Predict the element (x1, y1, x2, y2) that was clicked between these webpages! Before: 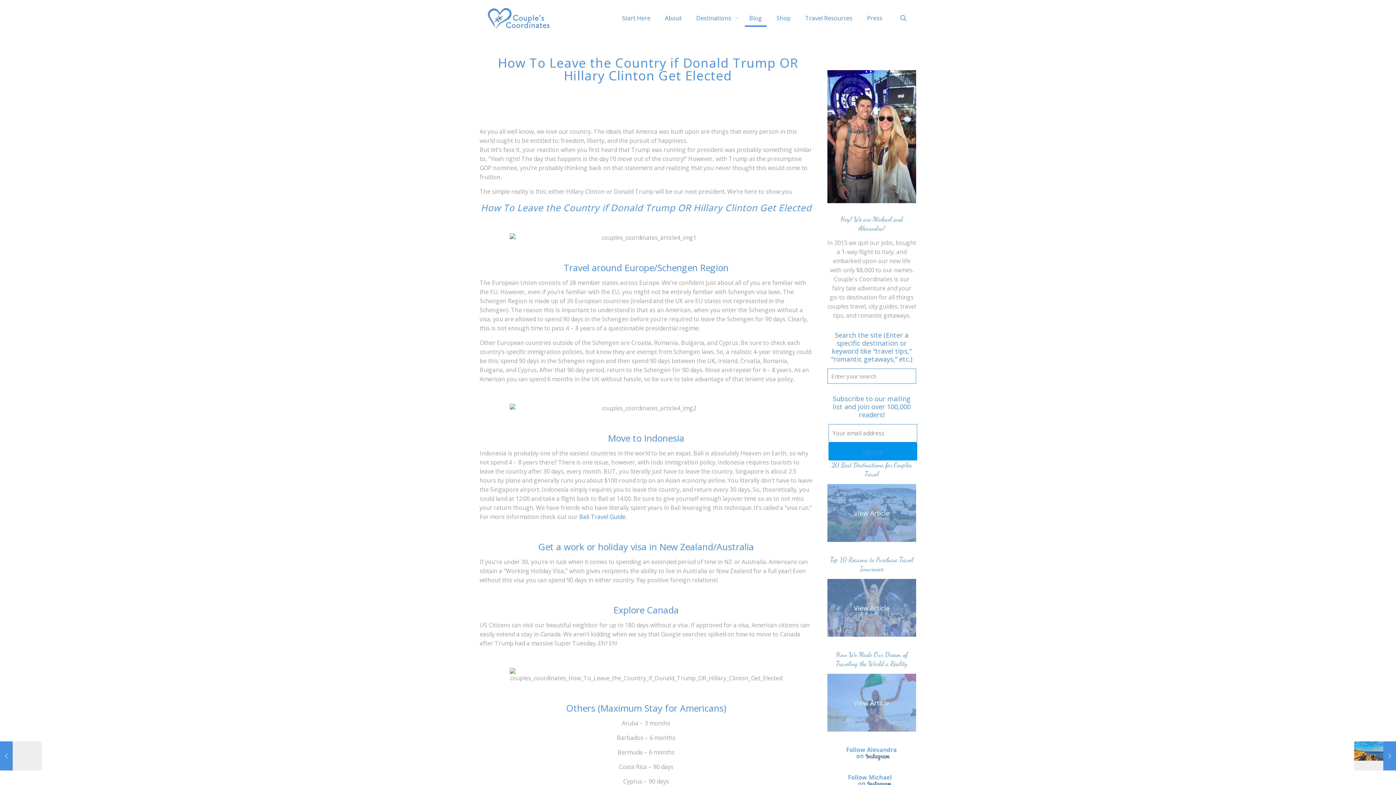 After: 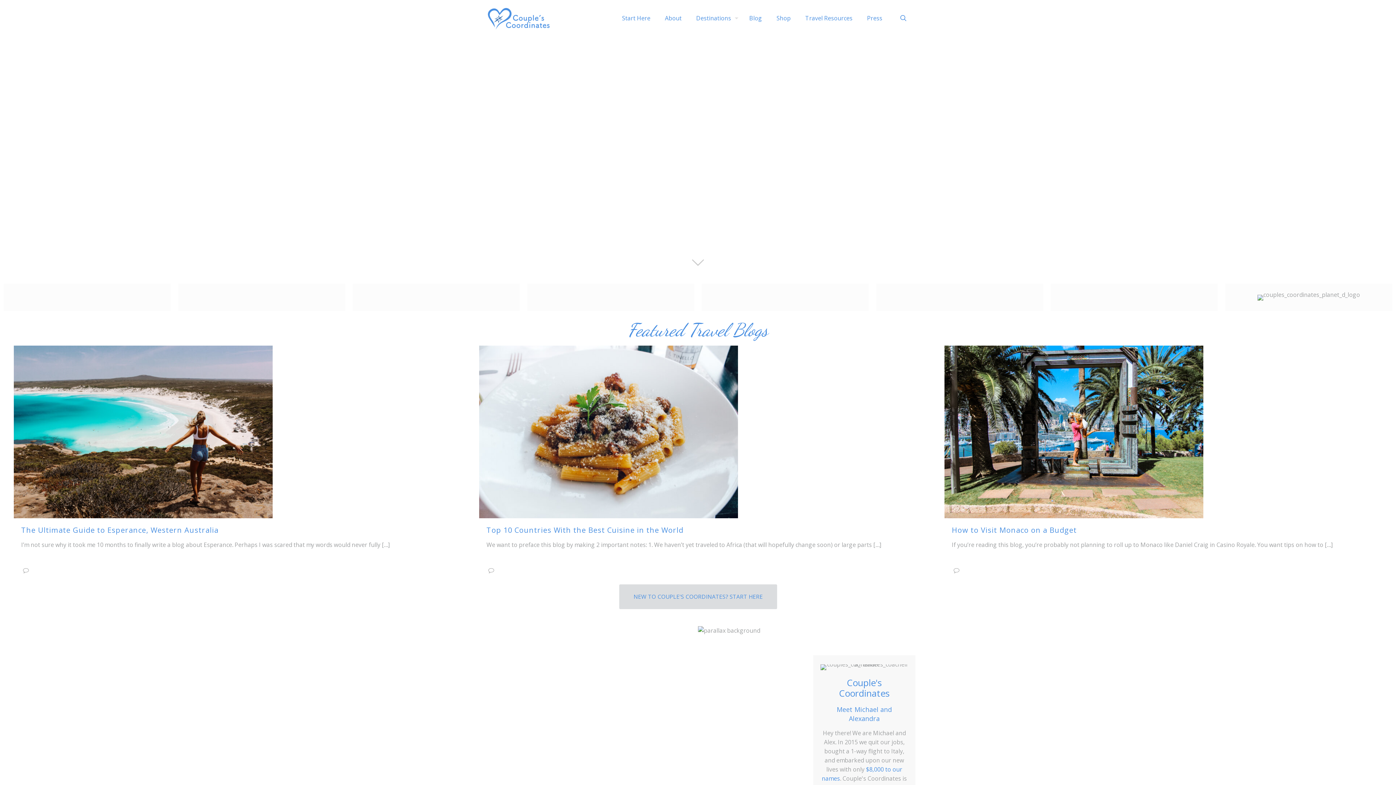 Action: bbox: (488, 0, 549, 36)